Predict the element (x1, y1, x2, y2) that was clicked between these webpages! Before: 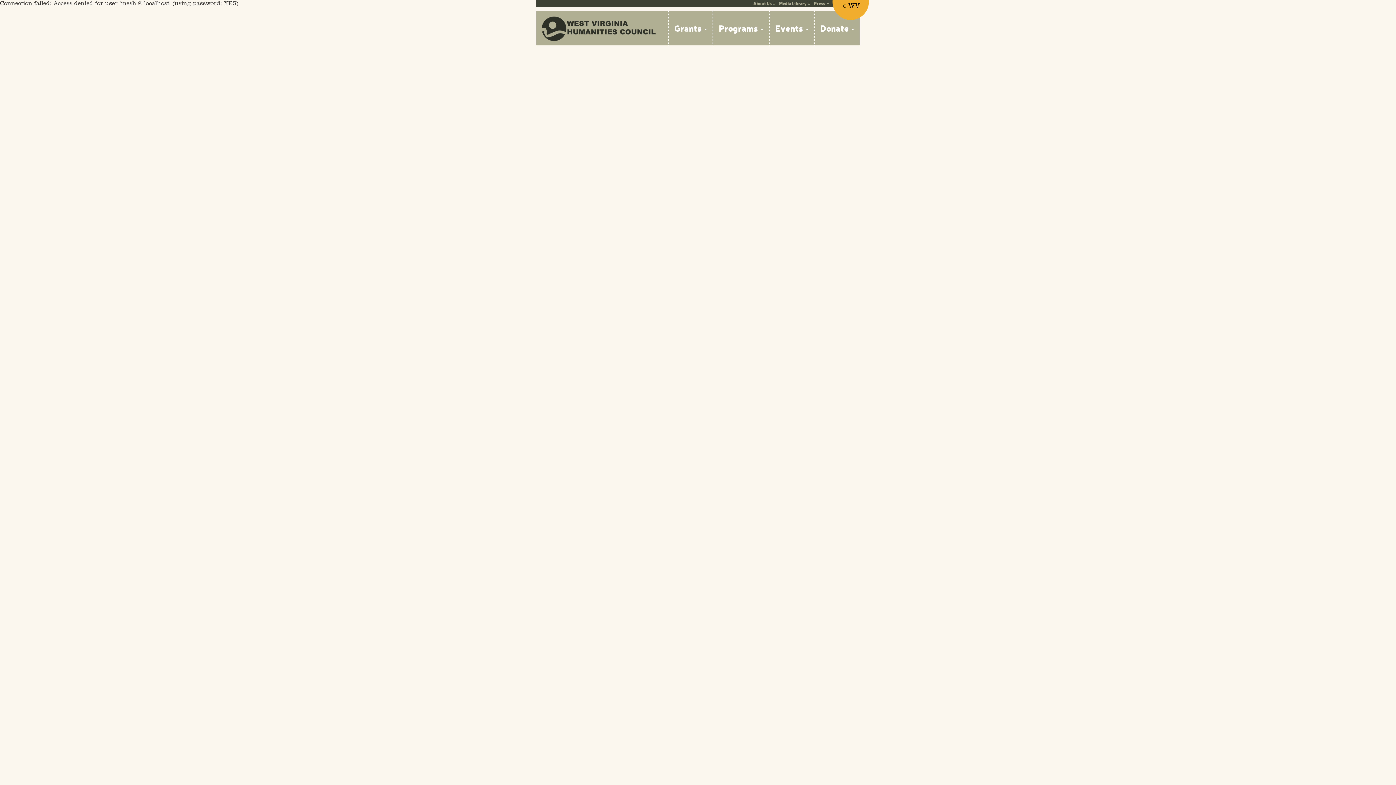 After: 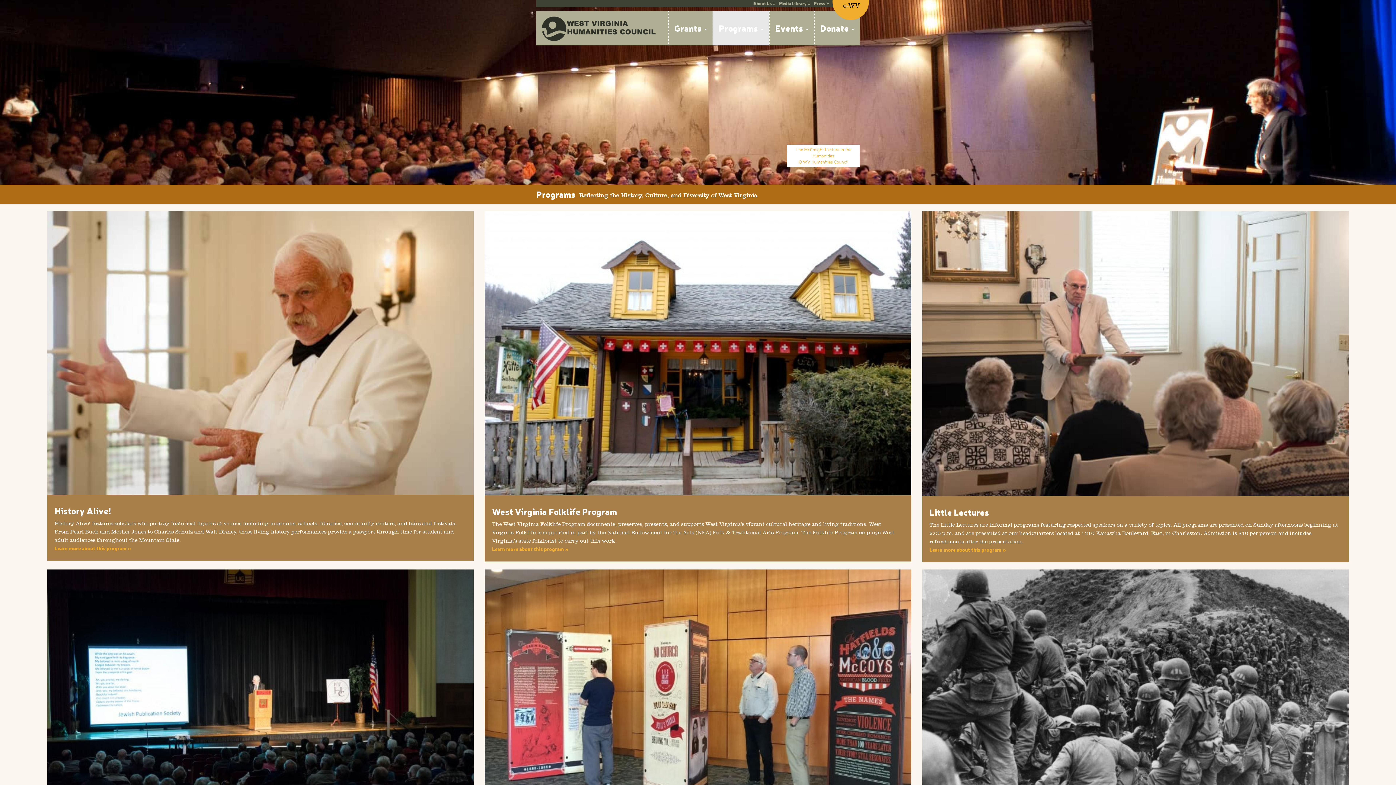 Action: bbox: (712, 10, 769, 45) label: Programs 